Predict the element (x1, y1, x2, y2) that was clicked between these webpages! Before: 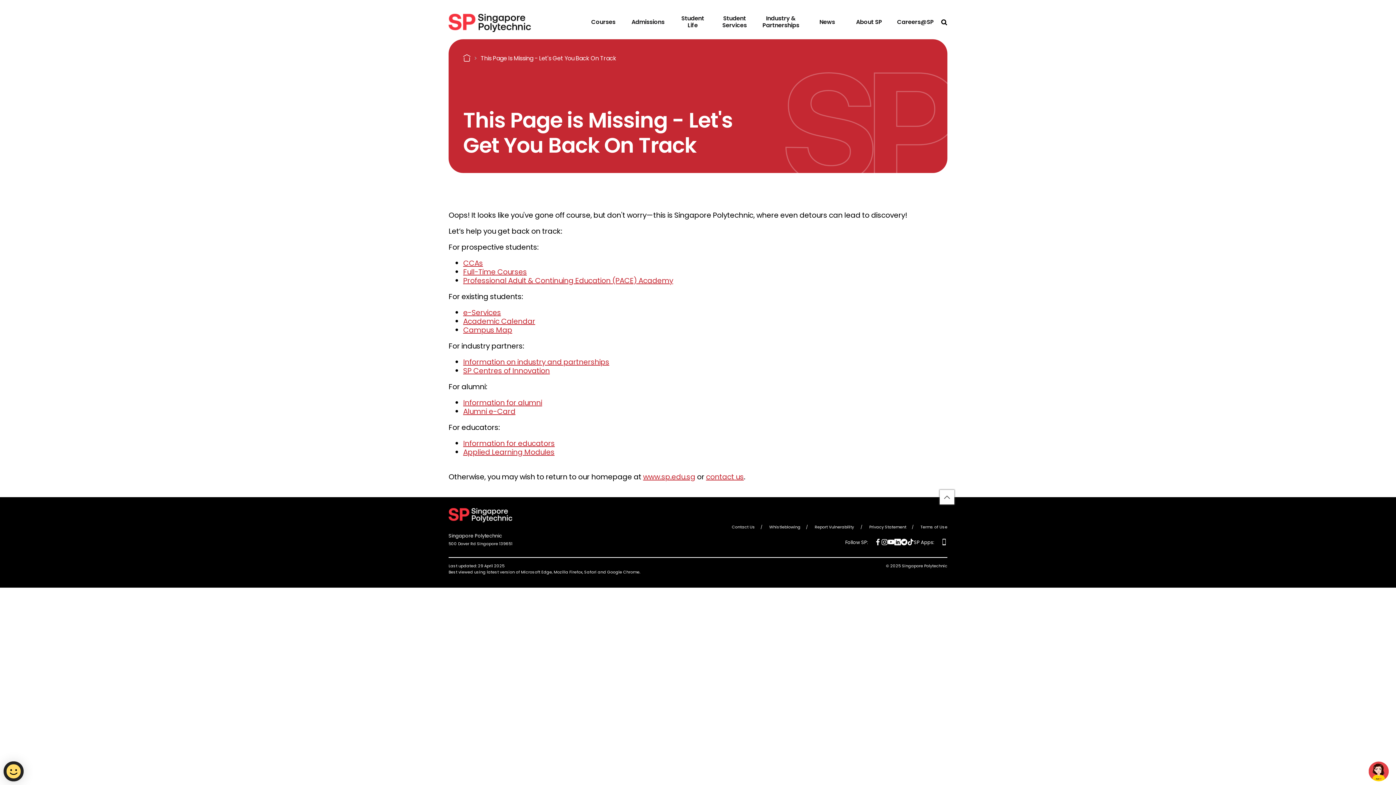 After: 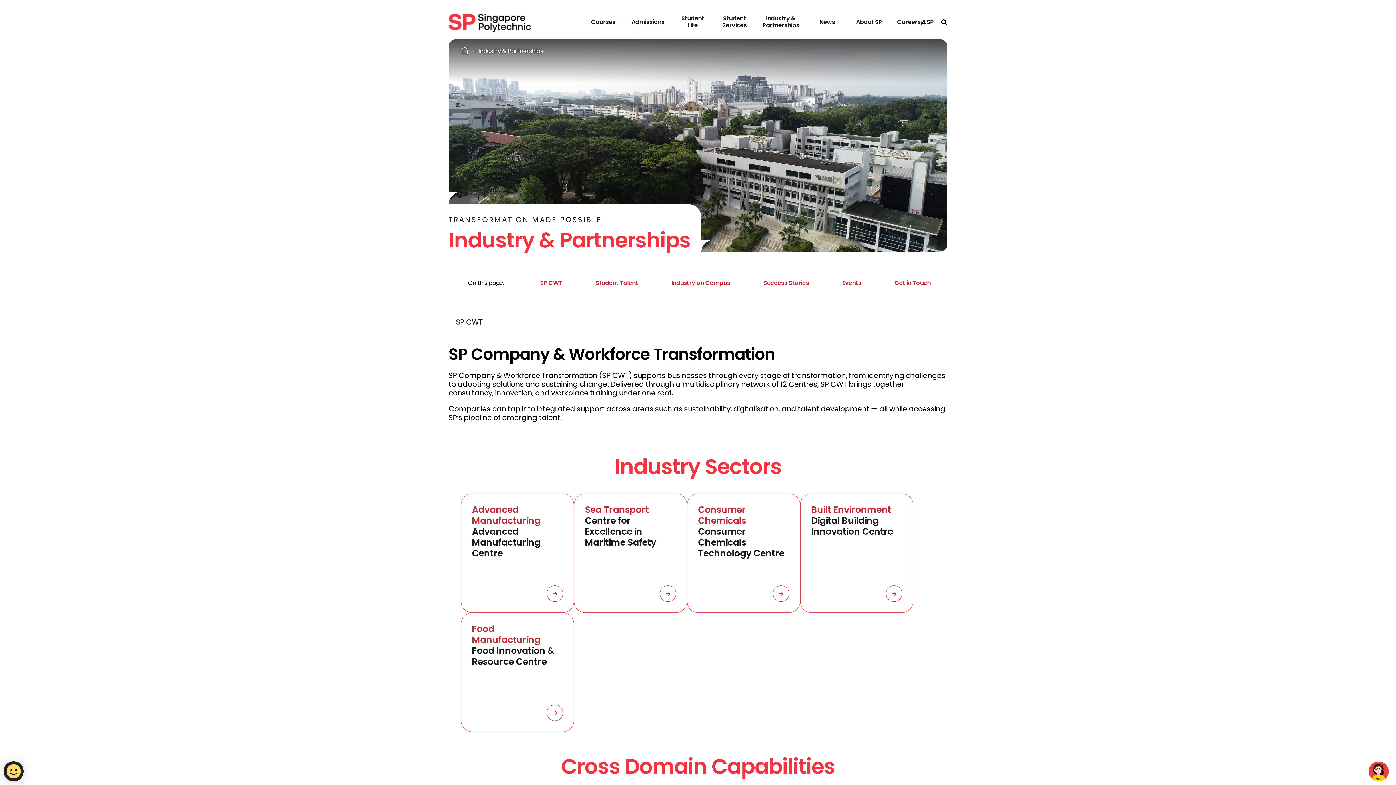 Action: bbox: (463, 365, 549, 376) label: SP Centres of Innovation